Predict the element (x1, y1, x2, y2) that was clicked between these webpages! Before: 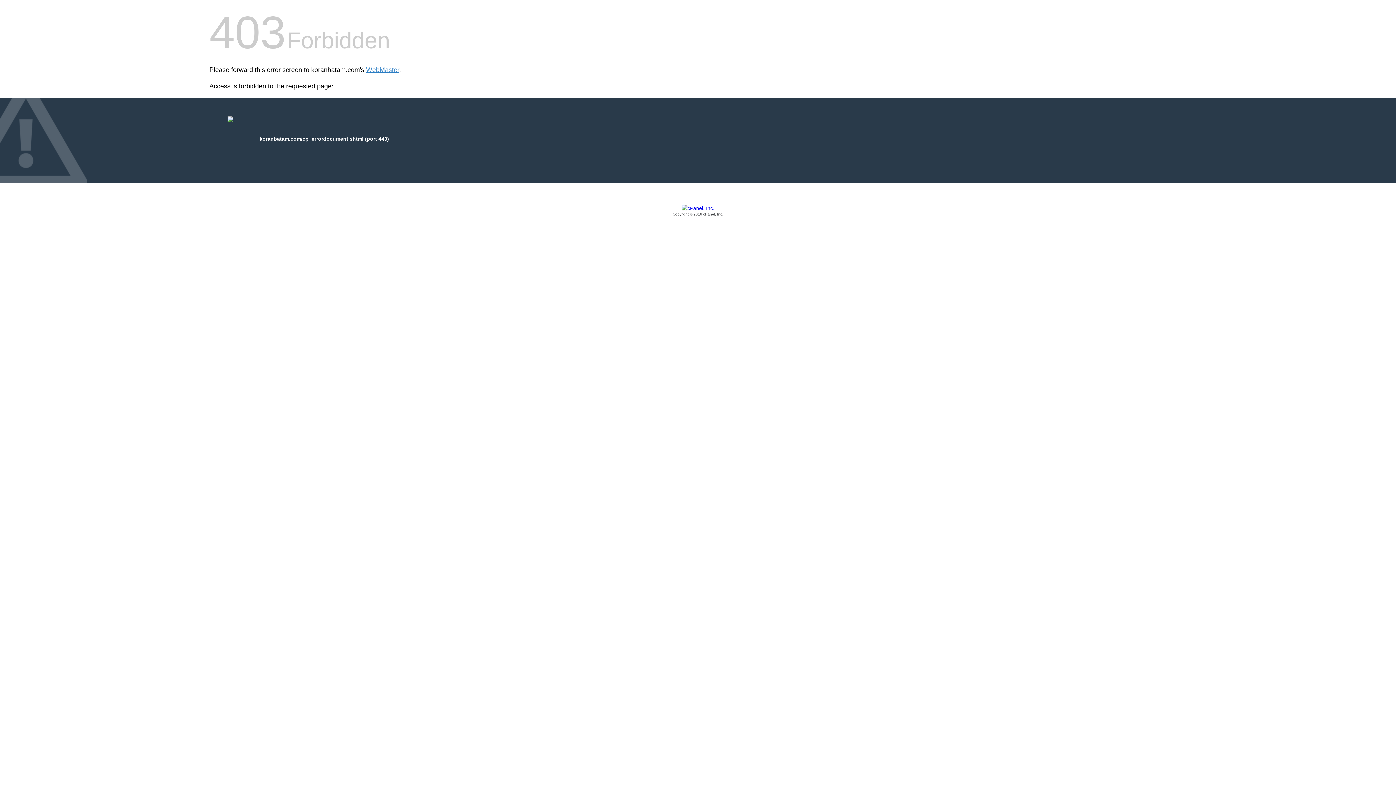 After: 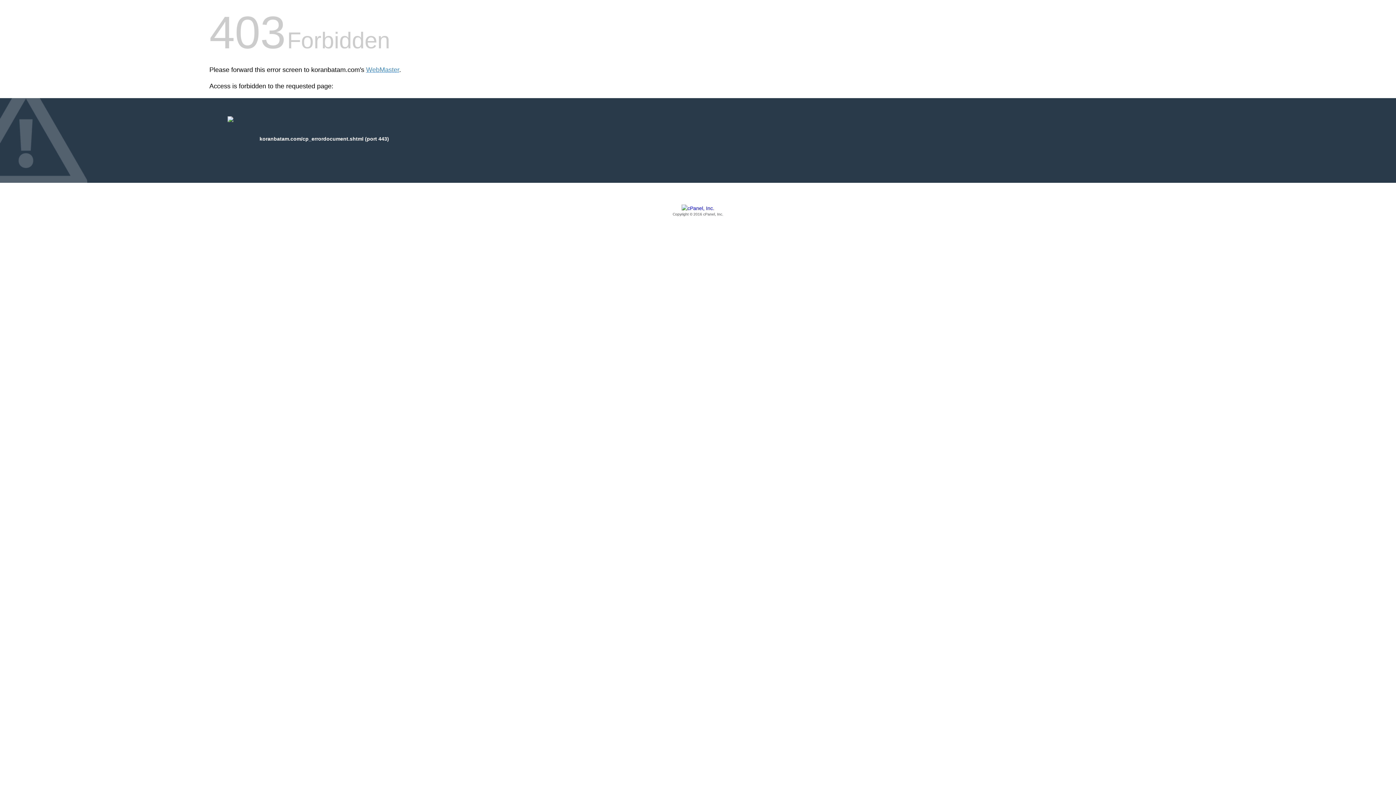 Action: bbox: (209, 205, 1186, 217) label: Copyright © 2016 cPanel, Inc.